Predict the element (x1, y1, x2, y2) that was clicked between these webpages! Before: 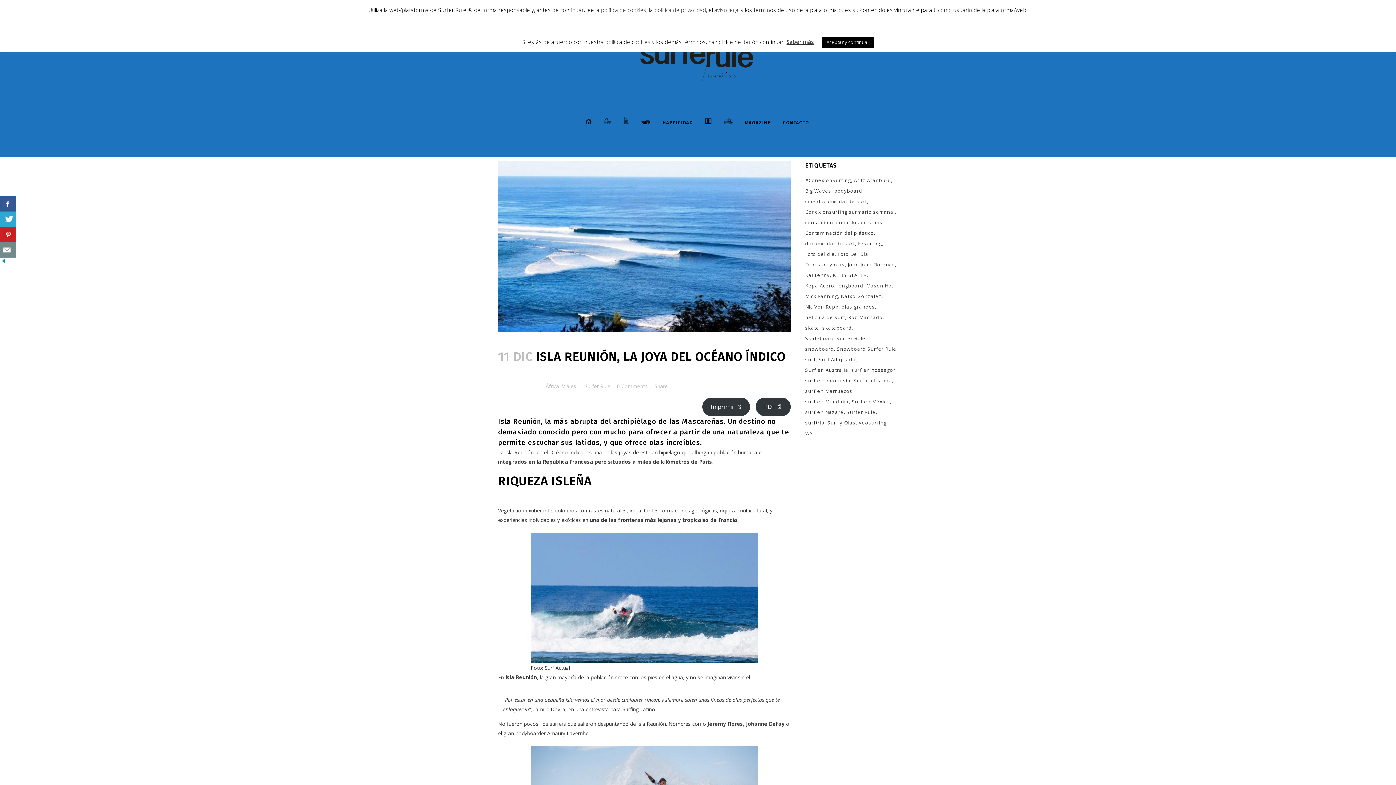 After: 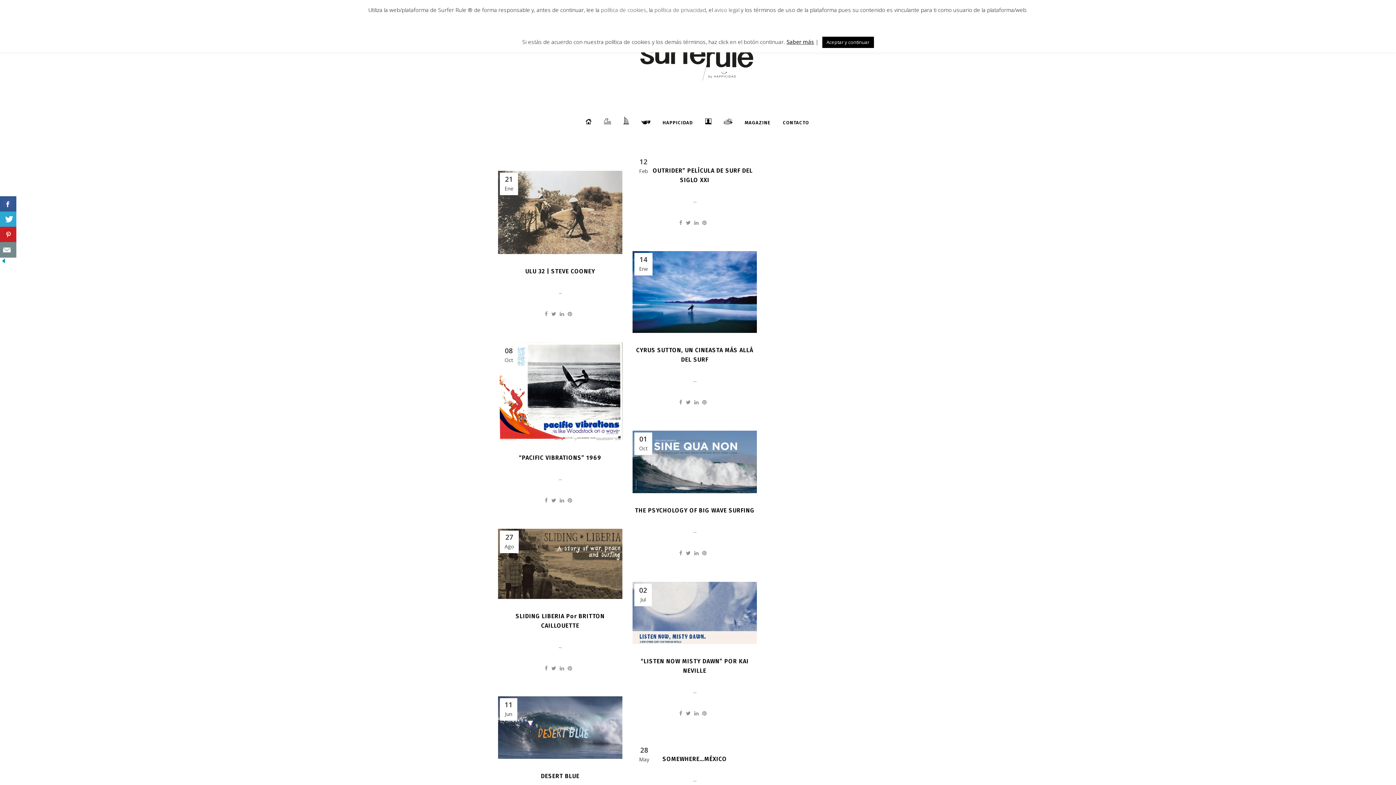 Action: bbox: (805, 196, 868, 206) label: cine documental de surf (56 elementos)